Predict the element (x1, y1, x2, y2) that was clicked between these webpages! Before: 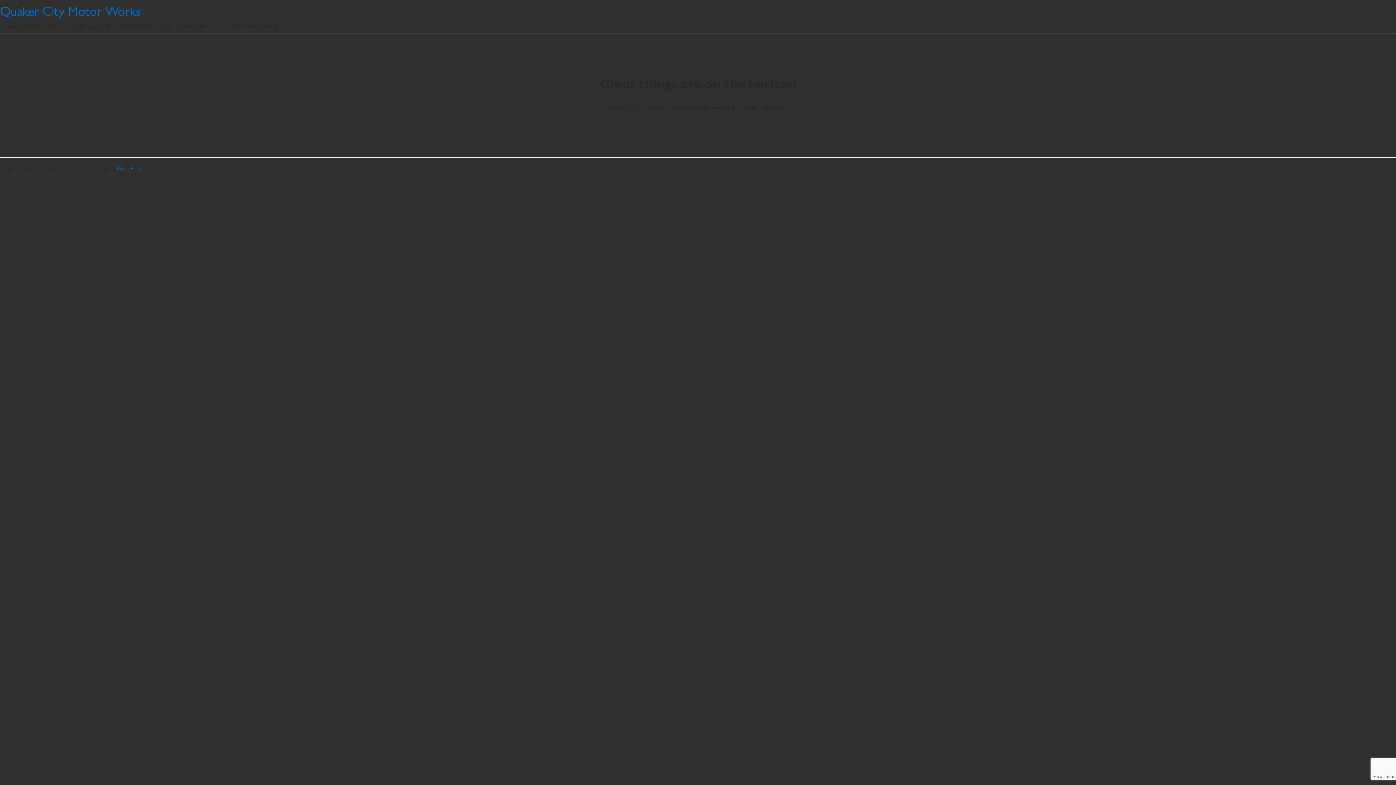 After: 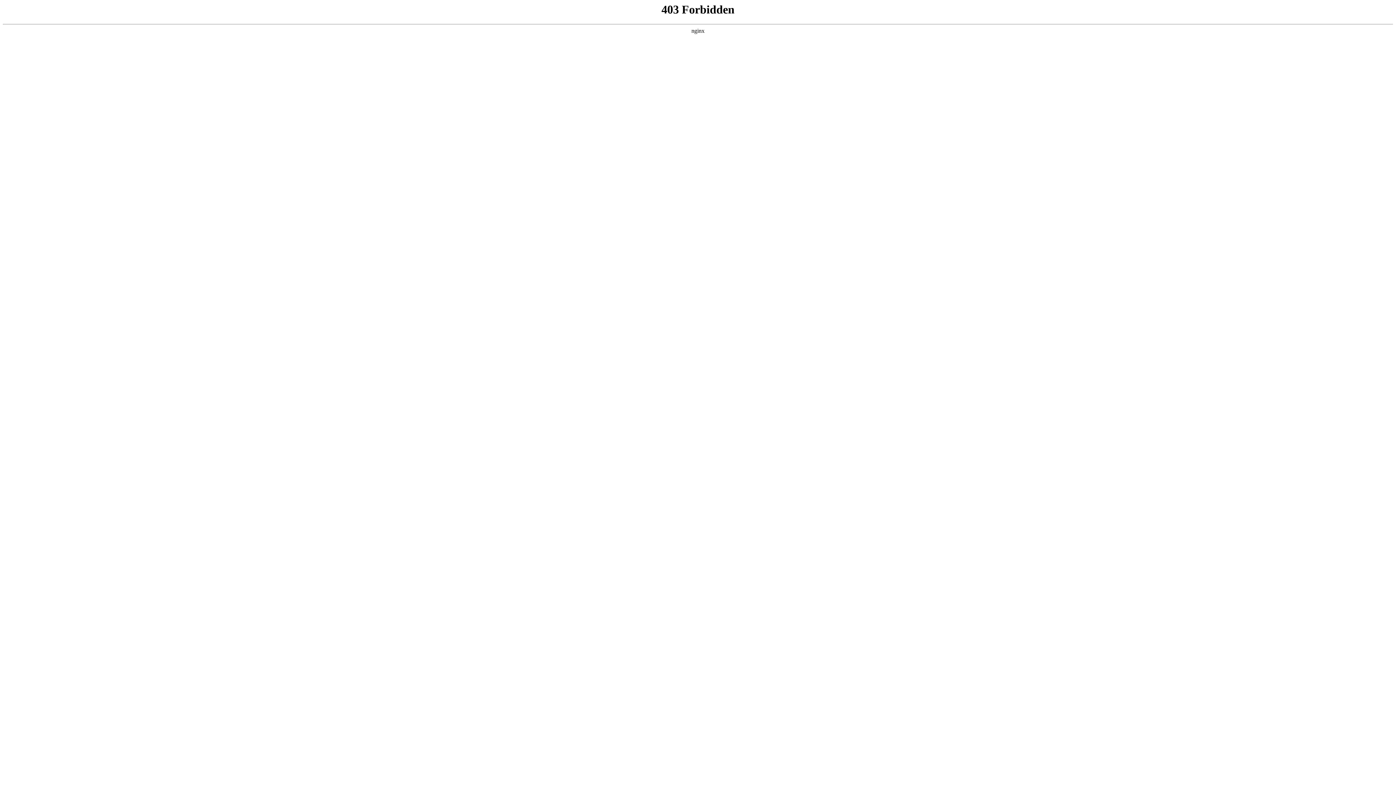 Action: label: WordPress bbox: (116, 164, 142, 172)